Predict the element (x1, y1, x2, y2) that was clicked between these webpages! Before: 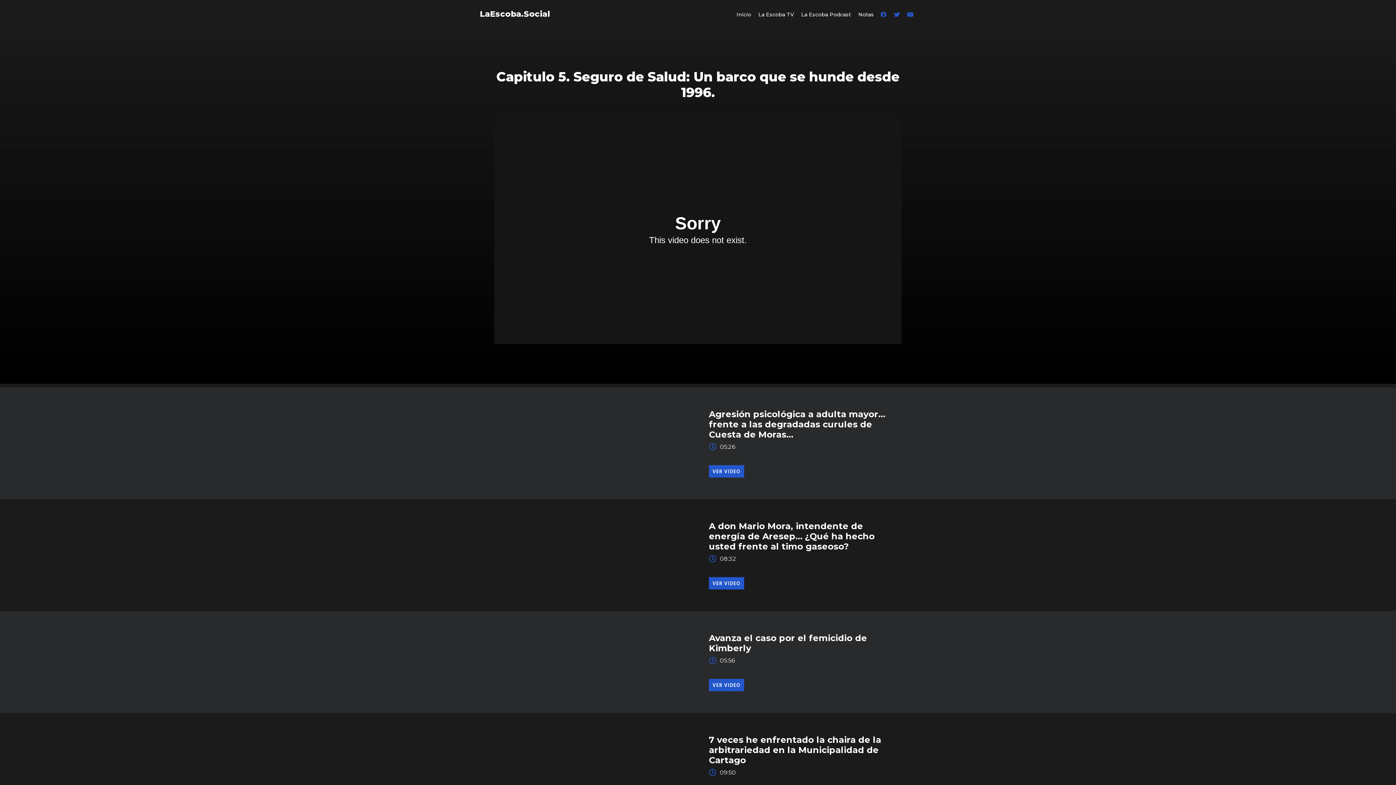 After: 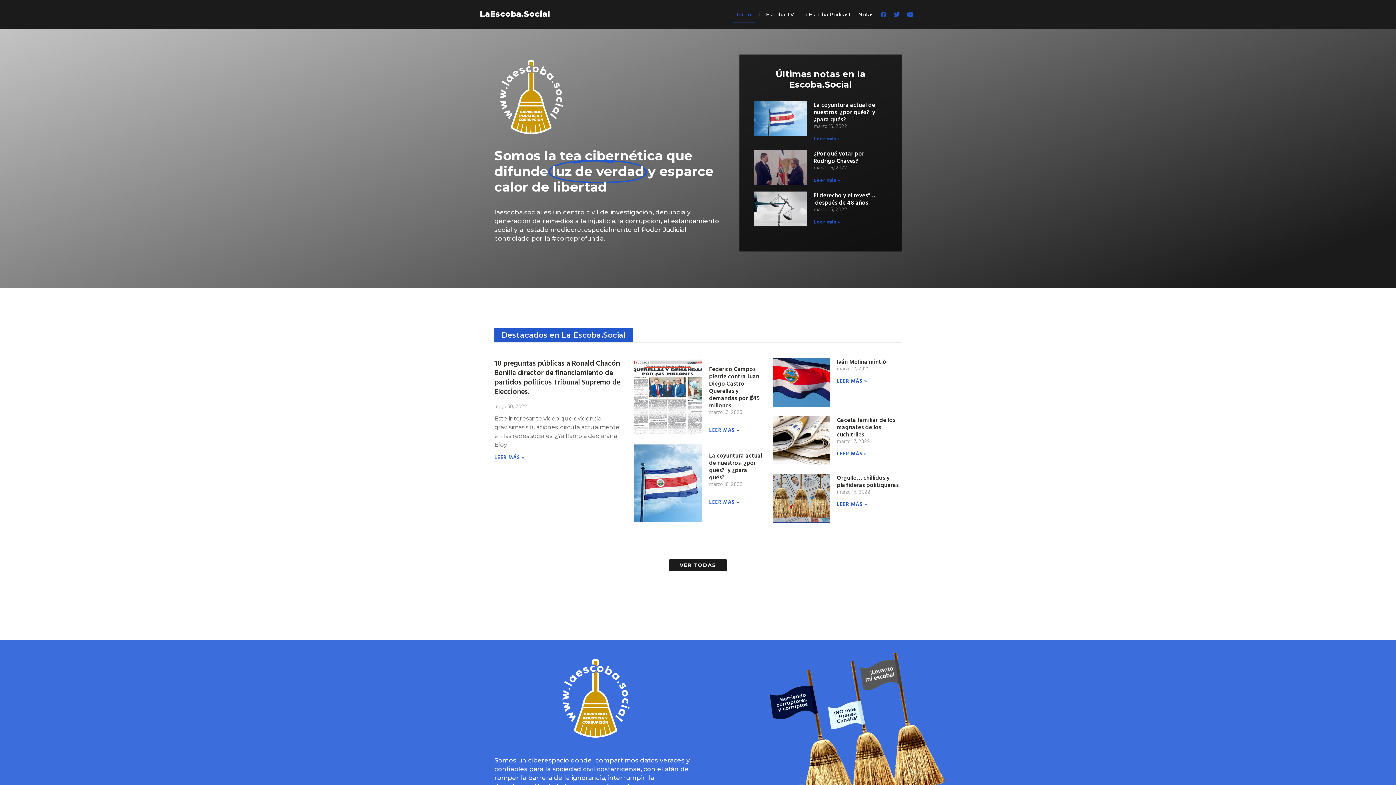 Action: label: Inicio bbox: (733, 6, 754, 22)